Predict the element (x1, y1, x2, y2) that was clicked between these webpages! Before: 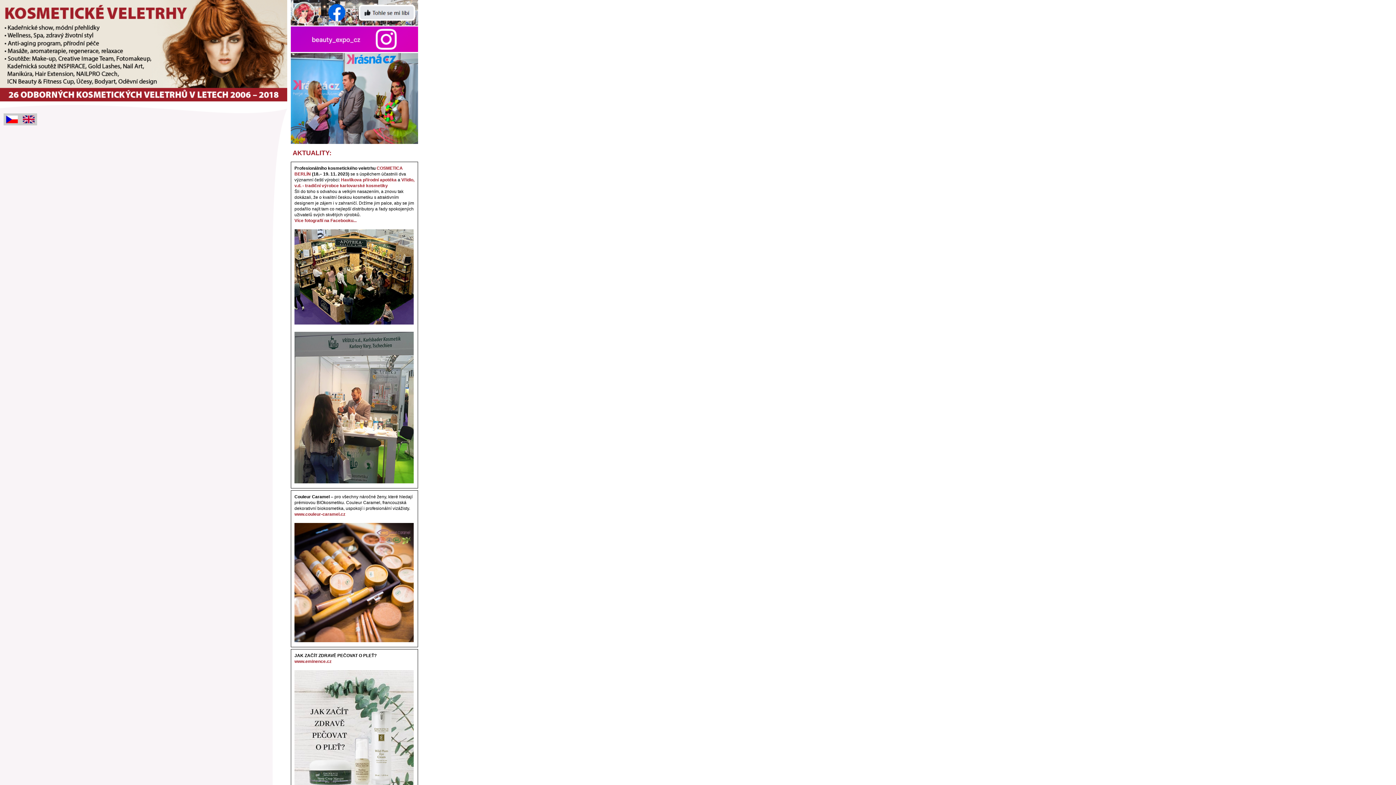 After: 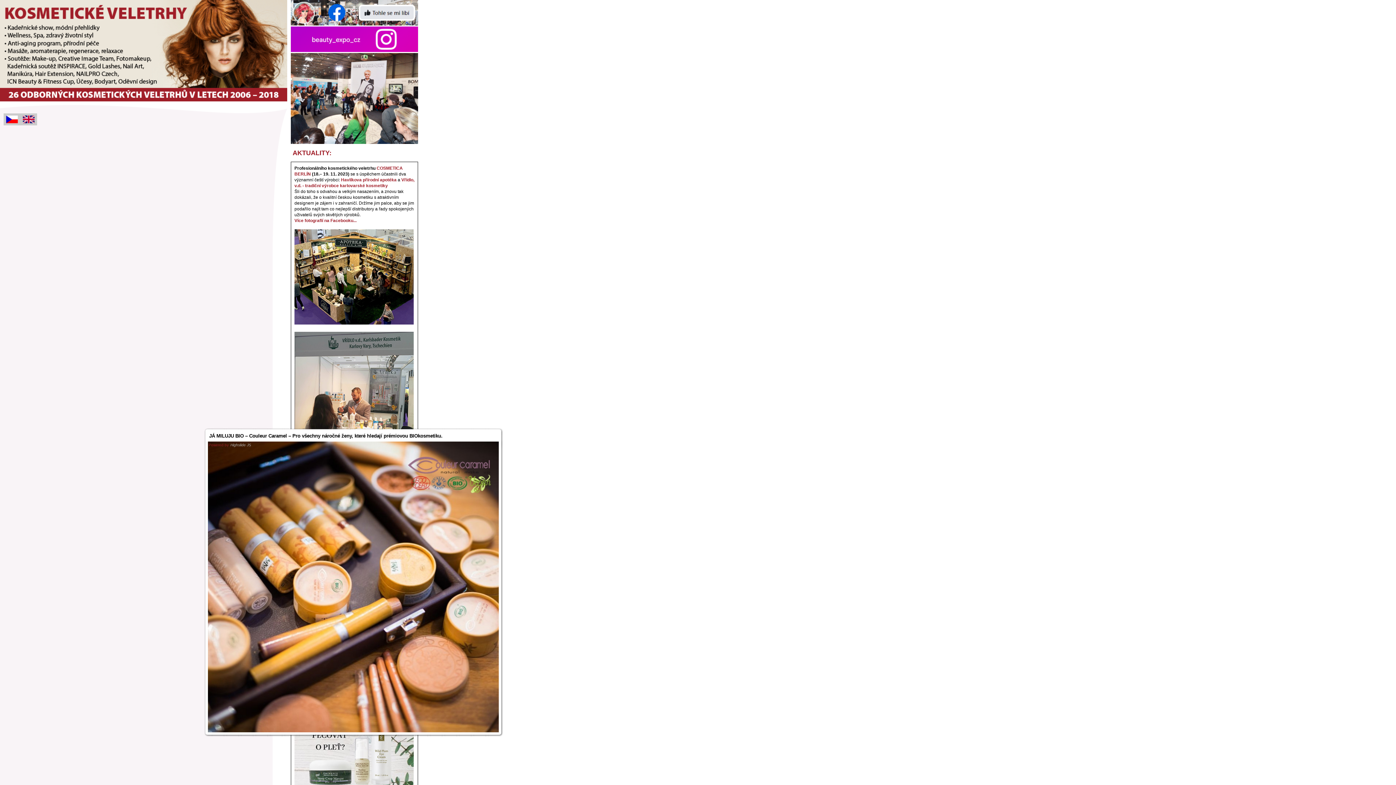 Action: bbox: (294, 638, 413, 643)